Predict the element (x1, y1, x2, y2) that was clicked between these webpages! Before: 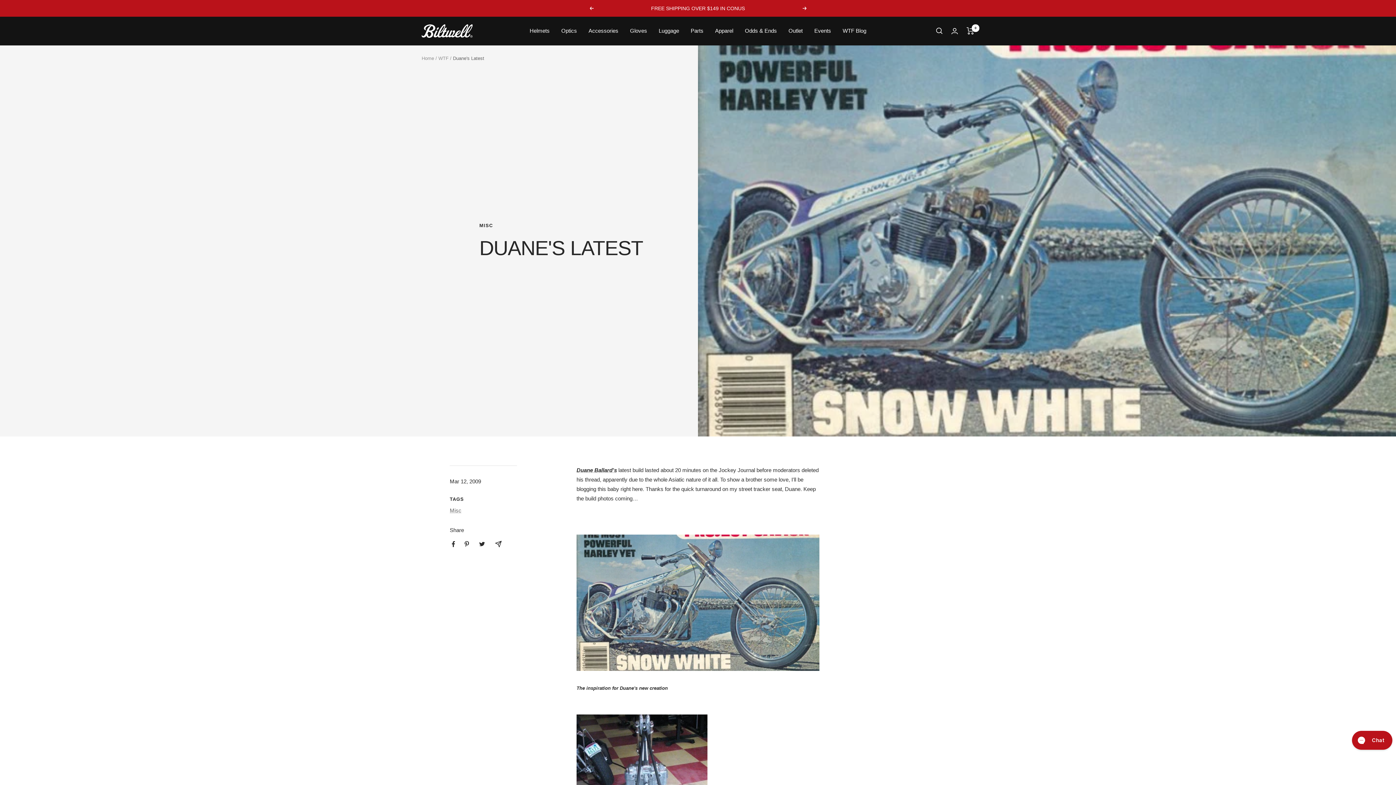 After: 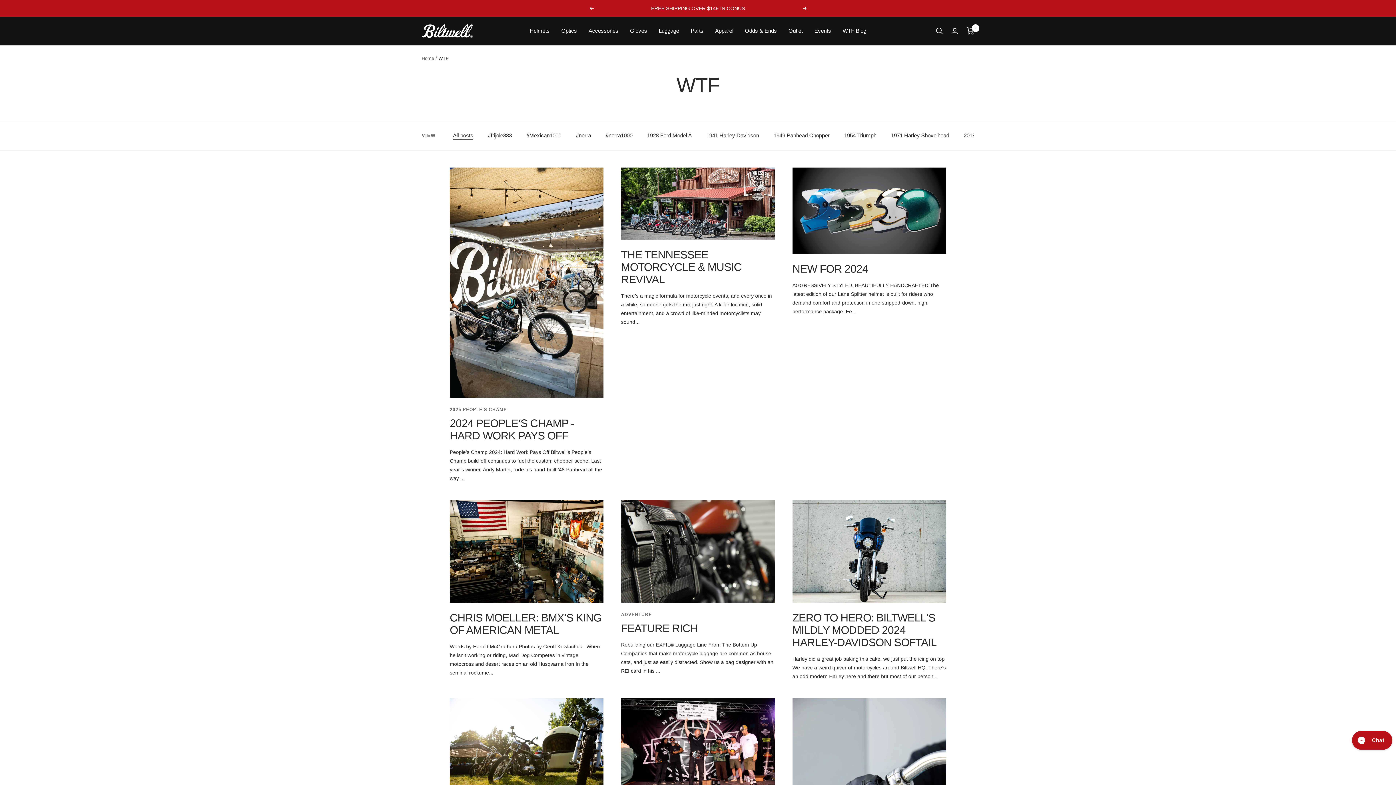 Action: bbox: (842, 26, 866, 35) label: WTF Blog